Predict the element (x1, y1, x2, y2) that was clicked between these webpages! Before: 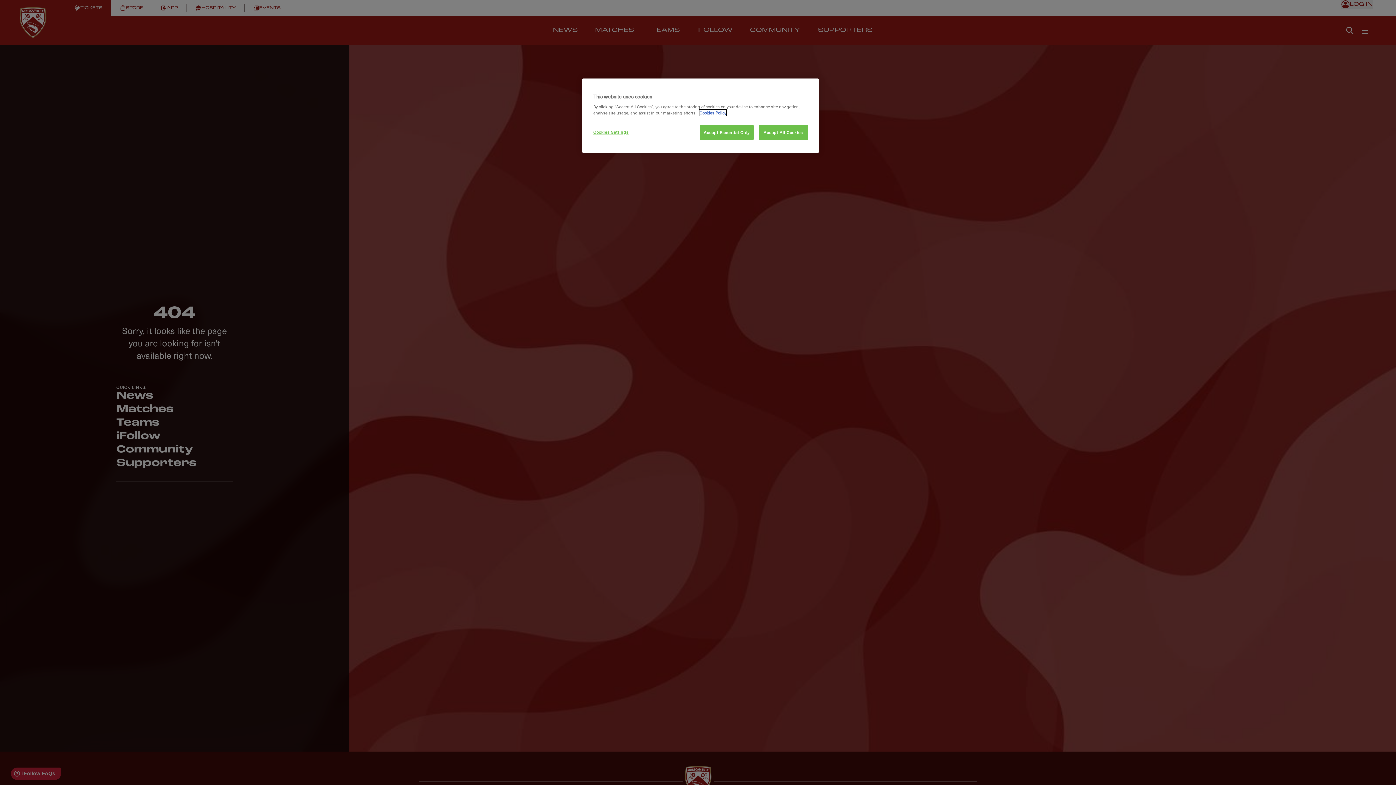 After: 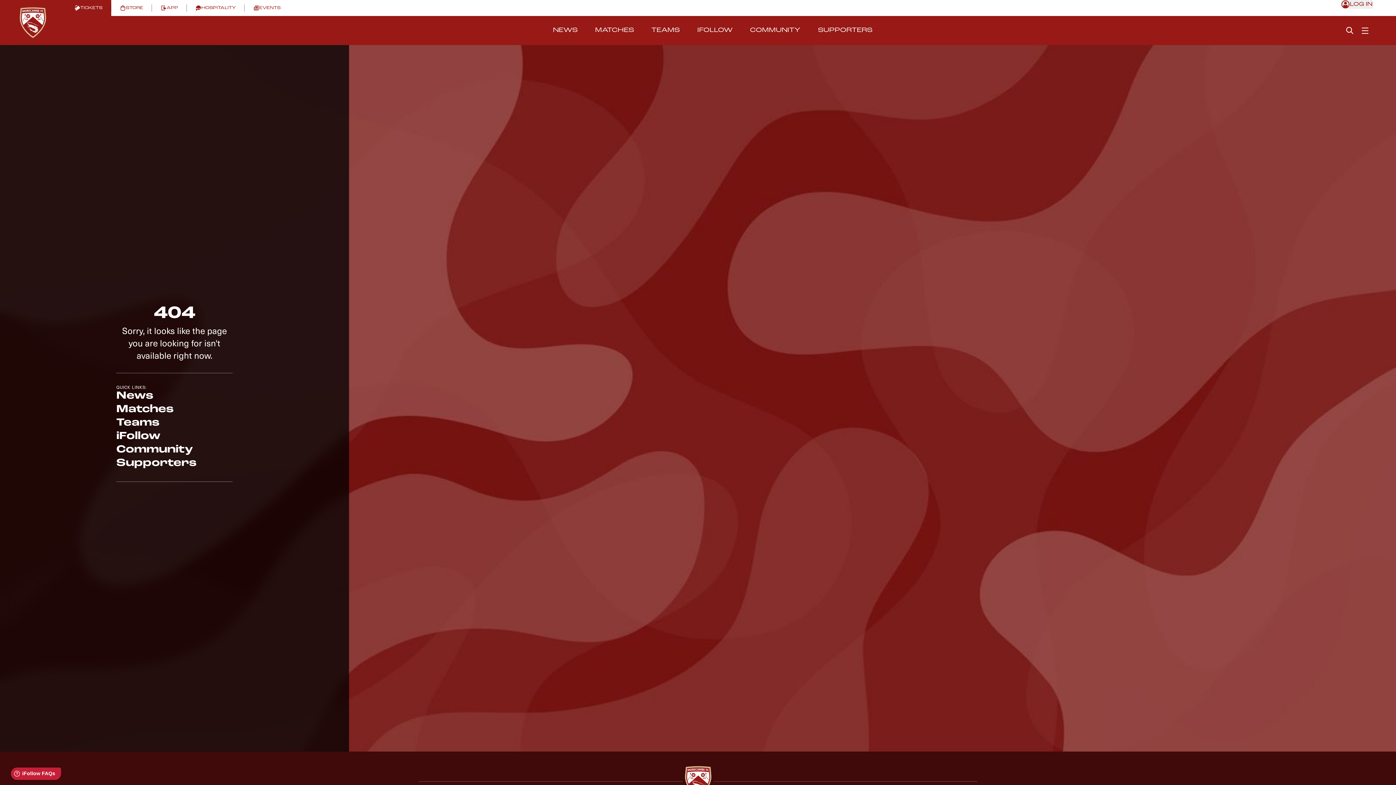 Action: bbox: (699, 125, 753, 140) label: Accept Essential Only